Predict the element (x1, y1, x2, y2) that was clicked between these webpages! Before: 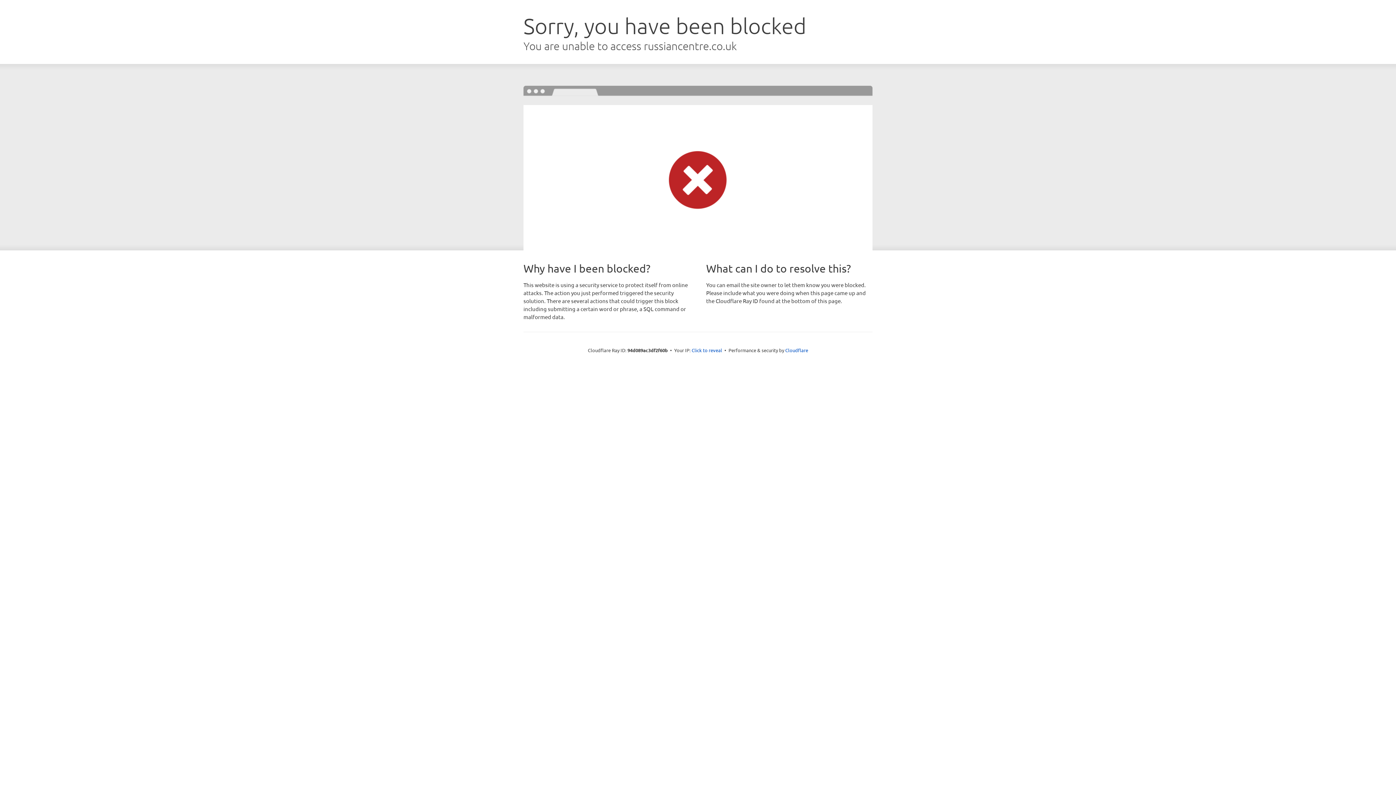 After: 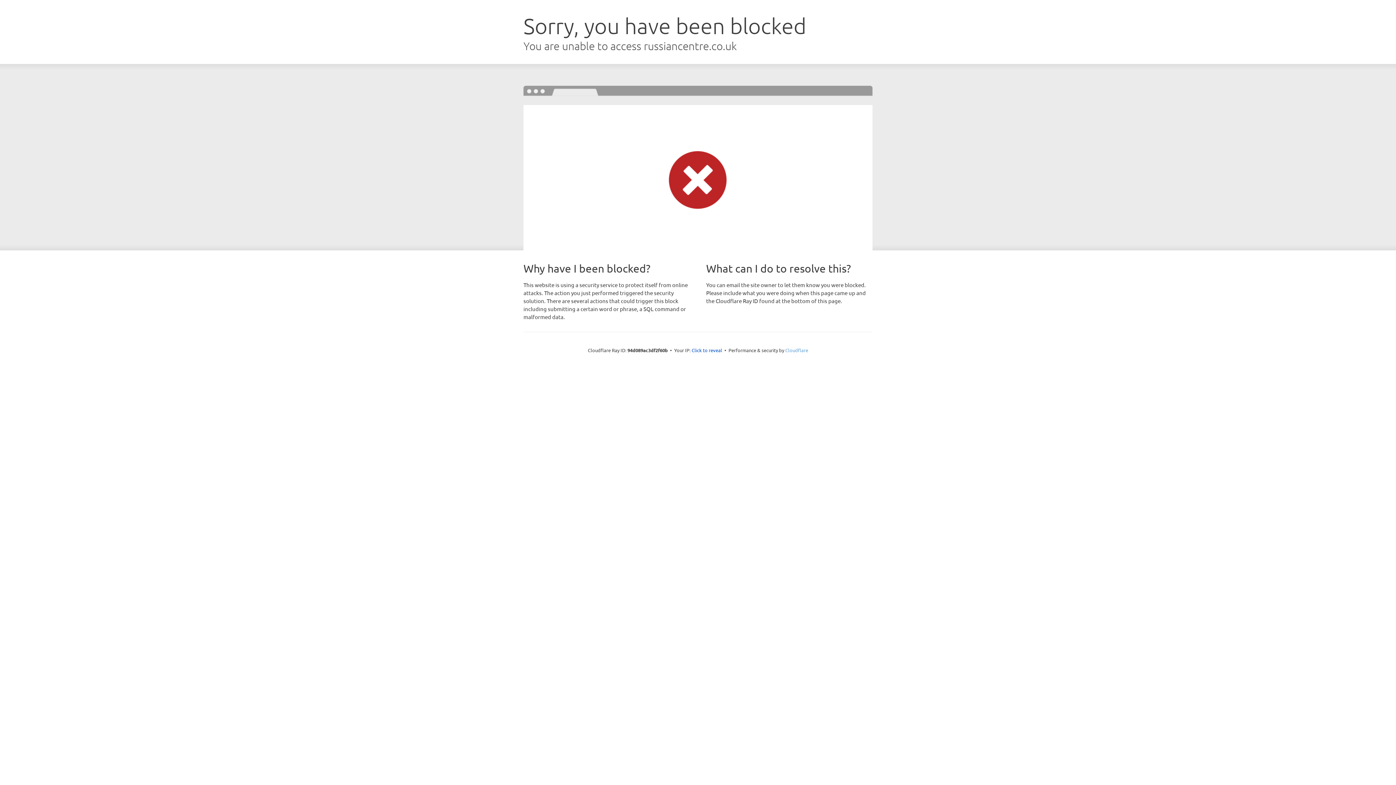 Action: label: Cloudflare bbox: (785, 347, 808, 353)